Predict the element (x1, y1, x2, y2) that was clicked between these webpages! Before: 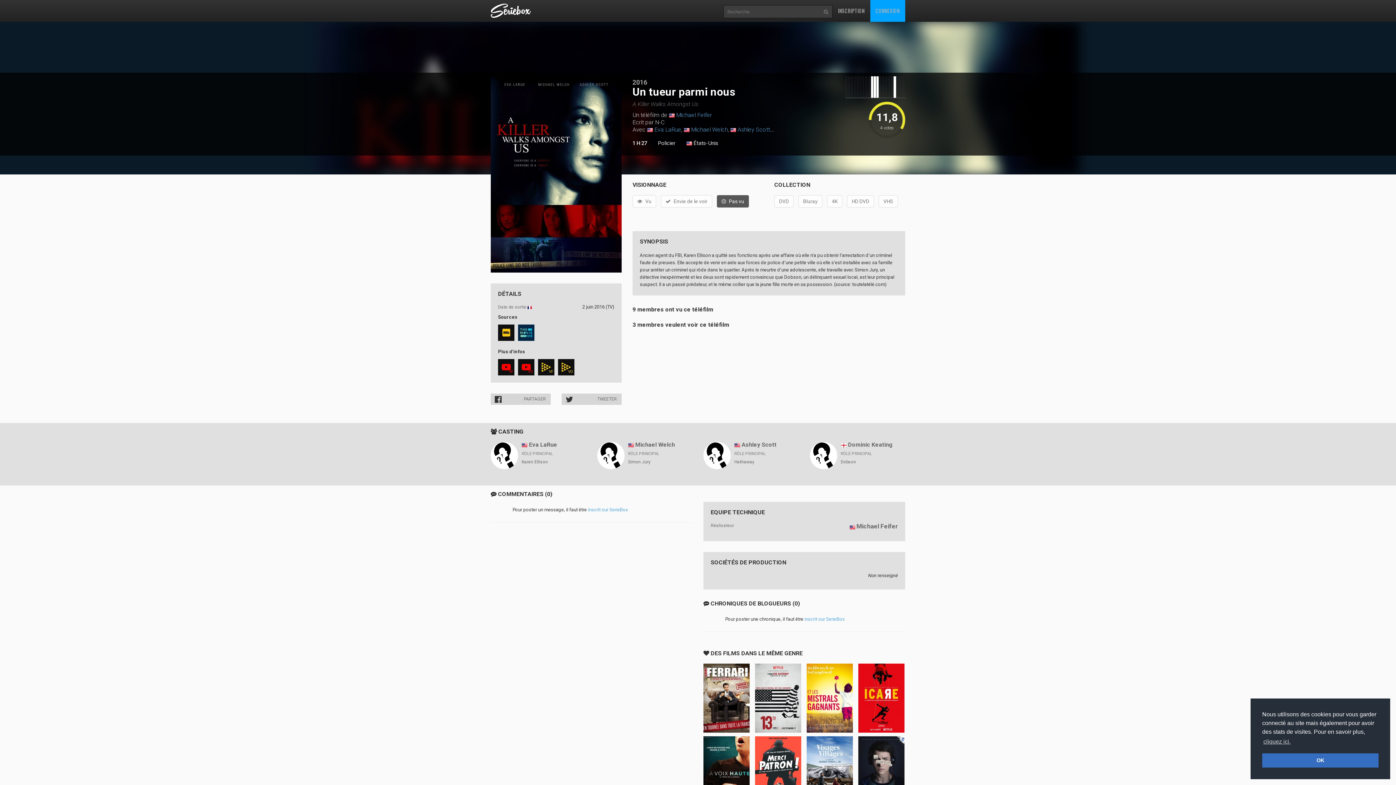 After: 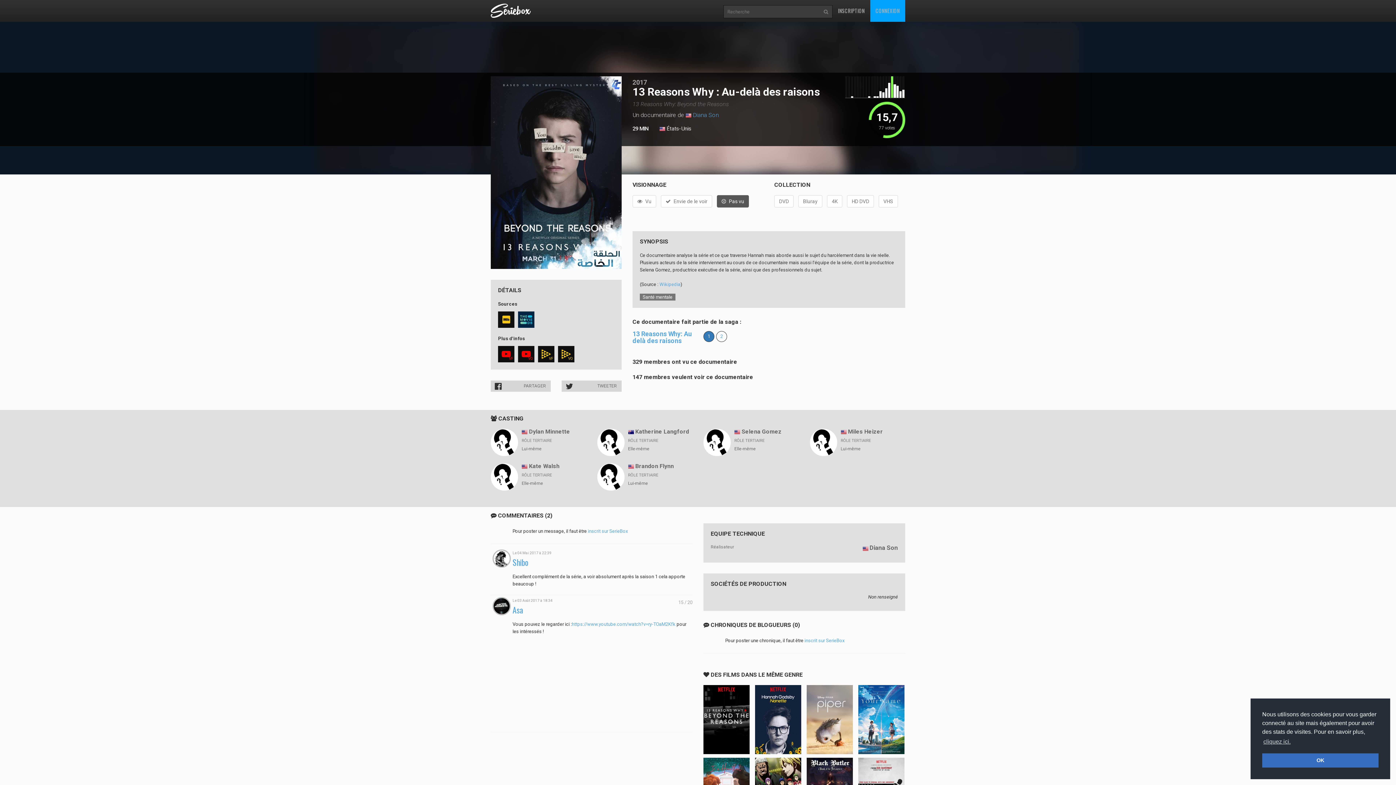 Action: bbox: (858, 736, 904, 805)